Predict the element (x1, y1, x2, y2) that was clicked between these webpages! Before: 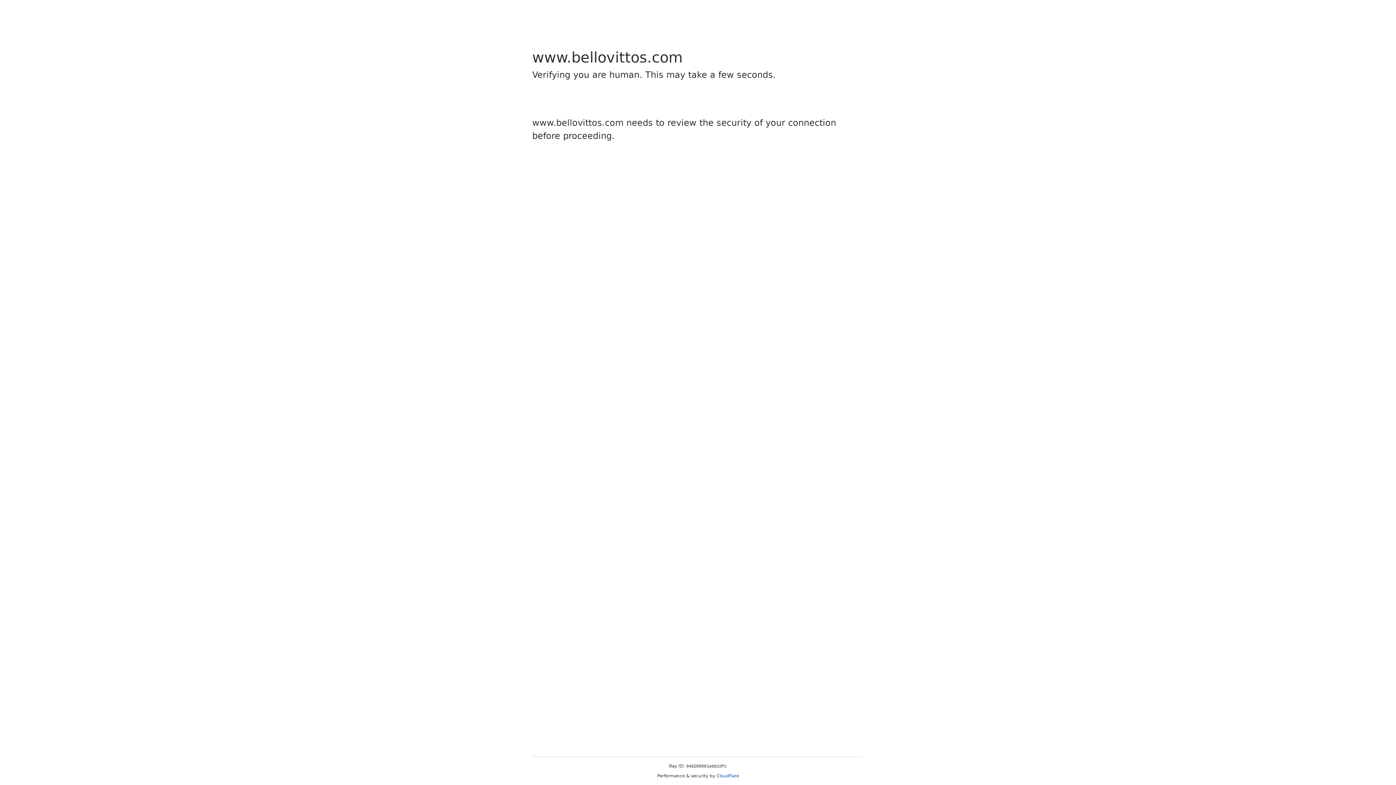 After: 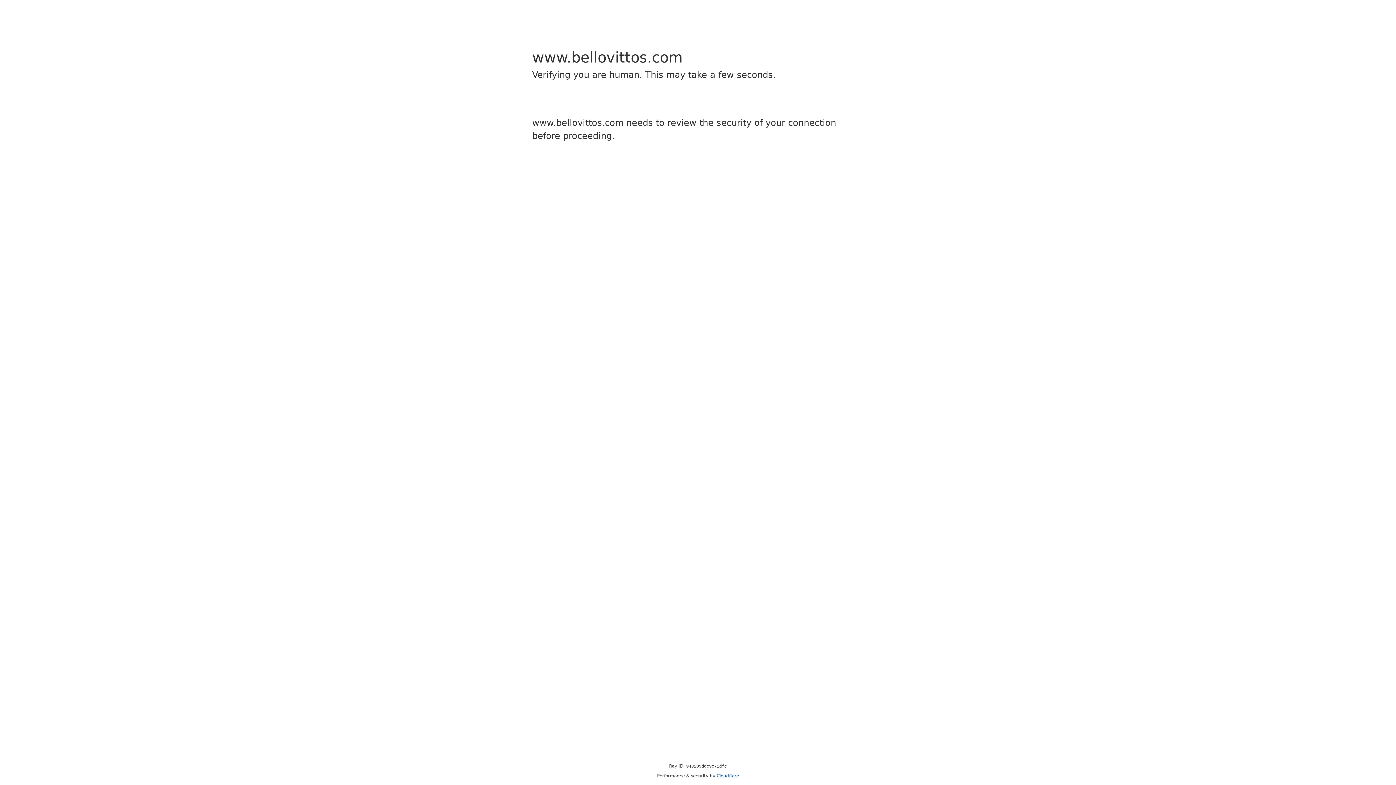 Action: bbox: (716, 773, 739, 778) label: Cloudflare